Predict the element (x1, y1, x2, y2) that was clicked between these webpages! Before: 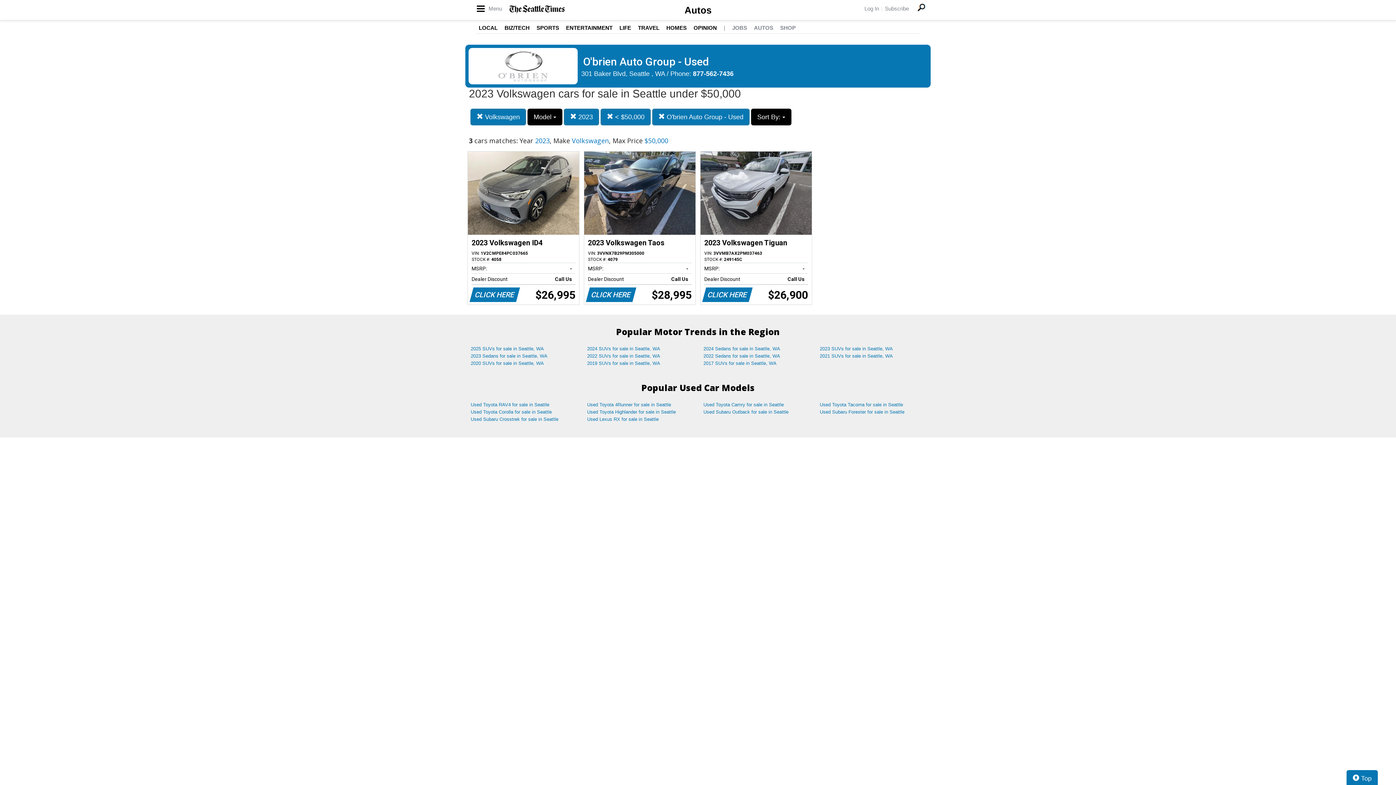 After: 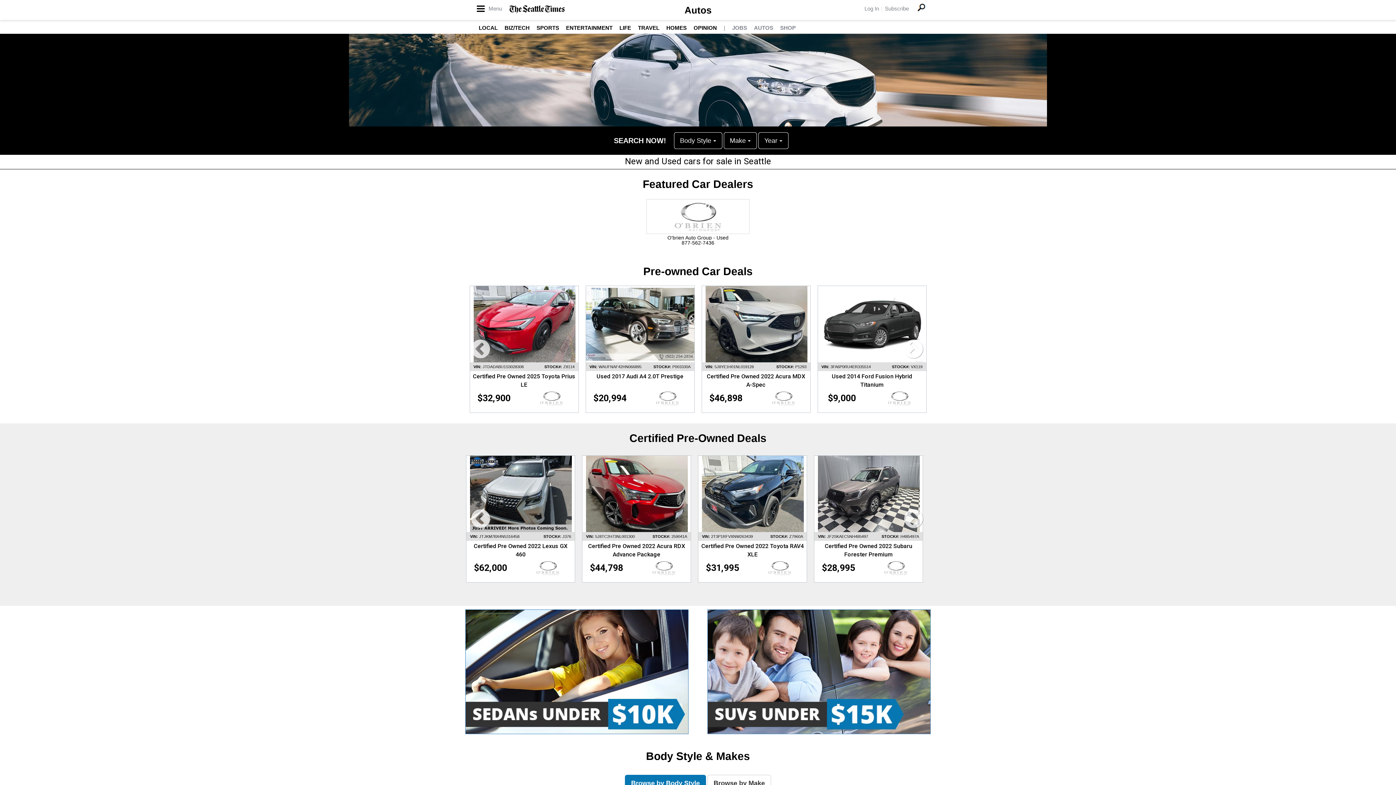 Action: bbox: (0, 0, 1396, 20) label: Autos